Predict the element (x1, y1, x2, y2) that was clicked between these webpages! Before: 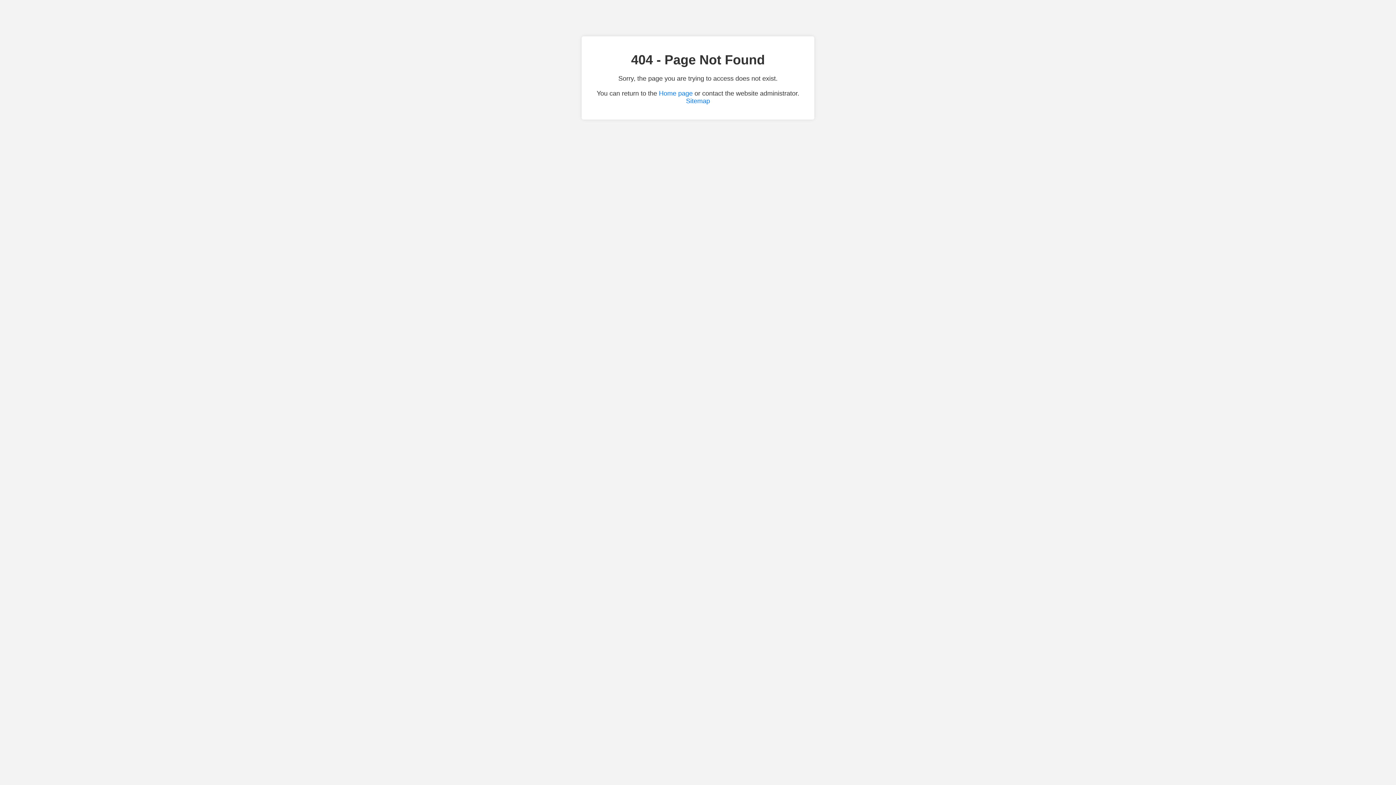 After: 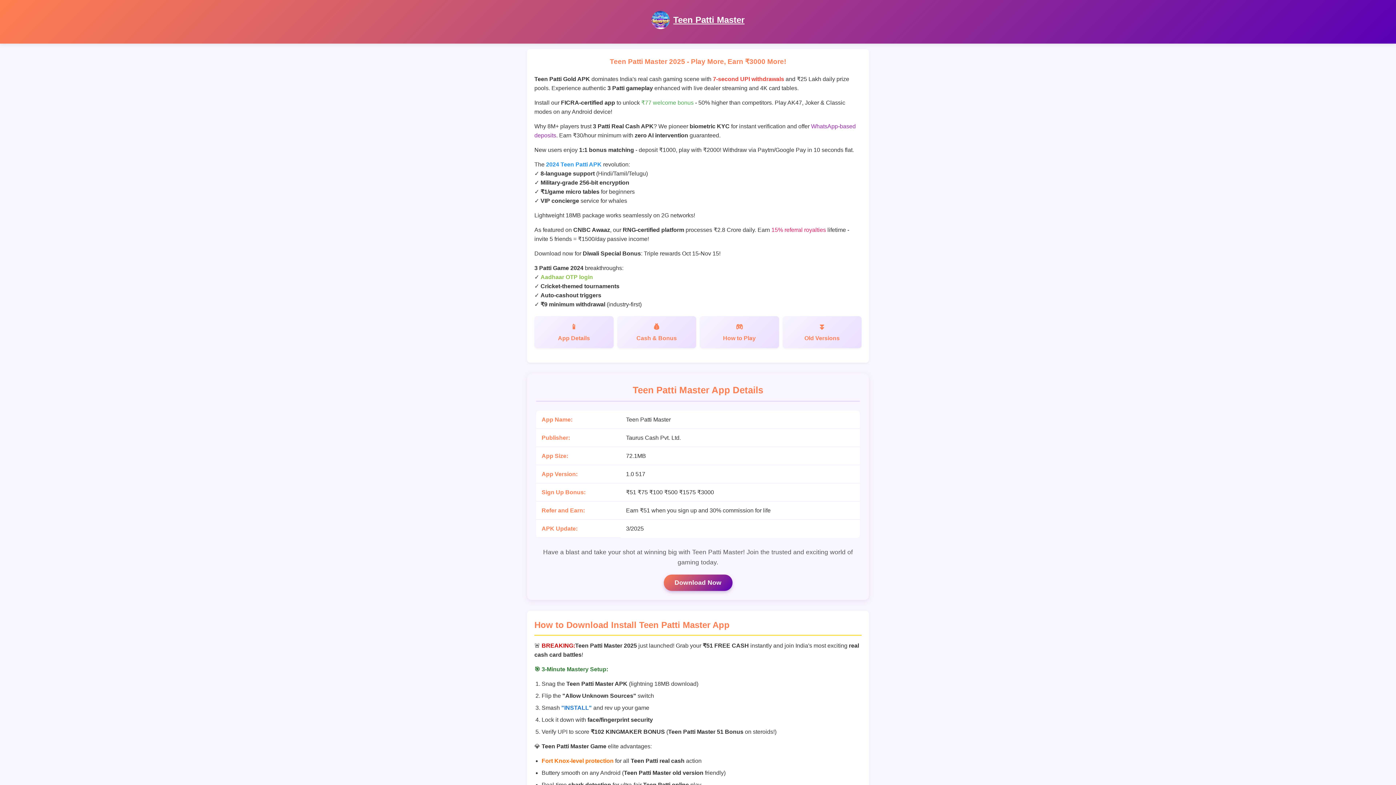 Action: bbox: (659, 89, 692, 97) label: Home page